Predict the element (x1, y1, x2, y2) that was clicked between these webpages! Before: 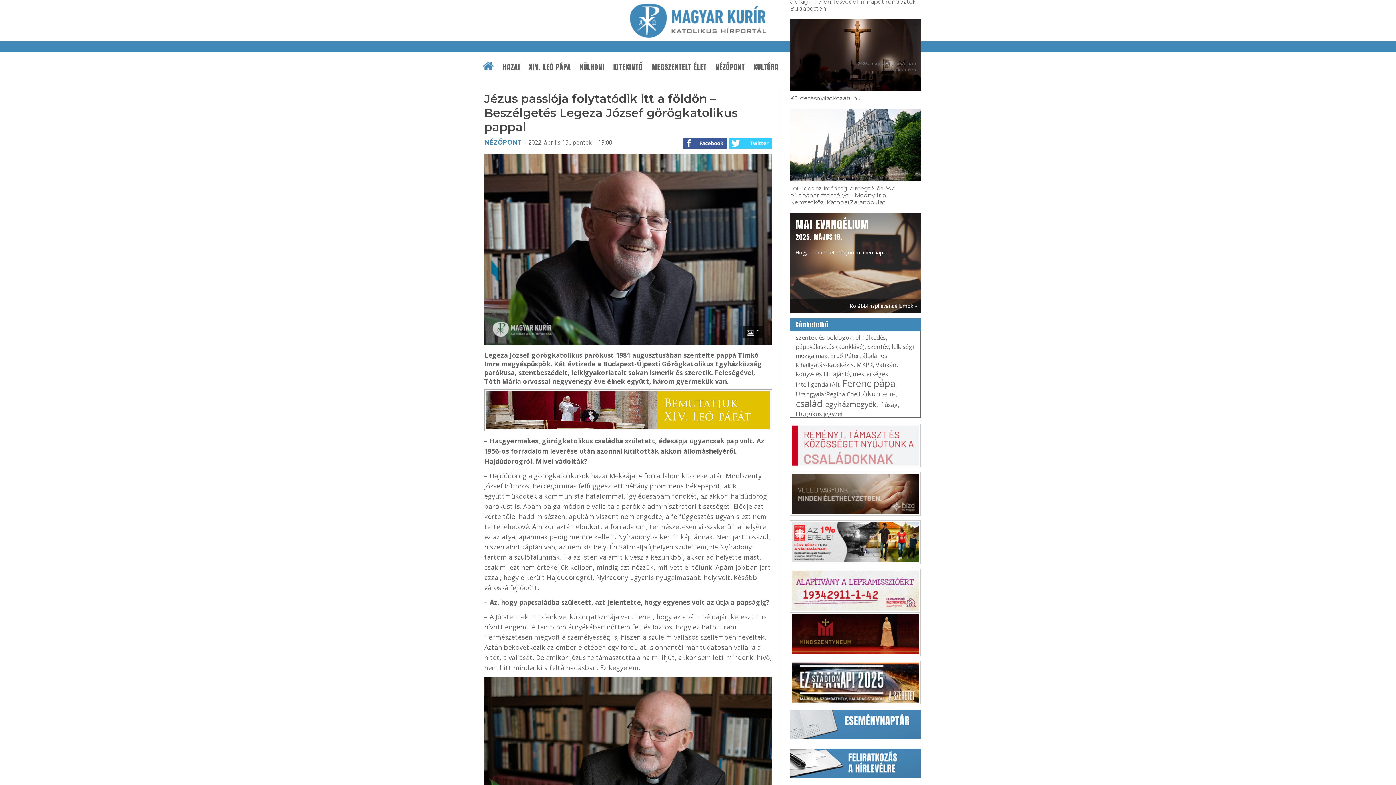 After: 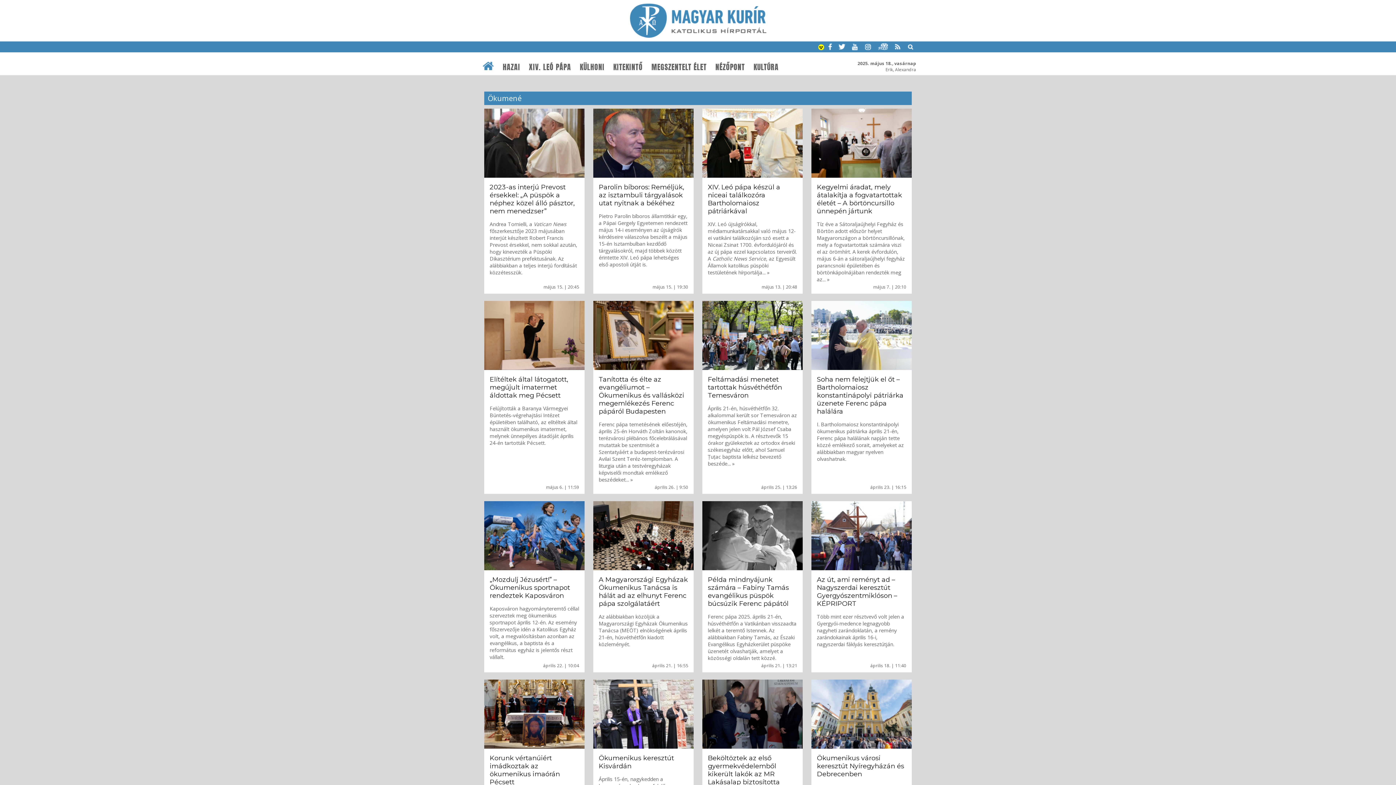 Action: label: ökumené bbox: (863, 389, 896, 398)